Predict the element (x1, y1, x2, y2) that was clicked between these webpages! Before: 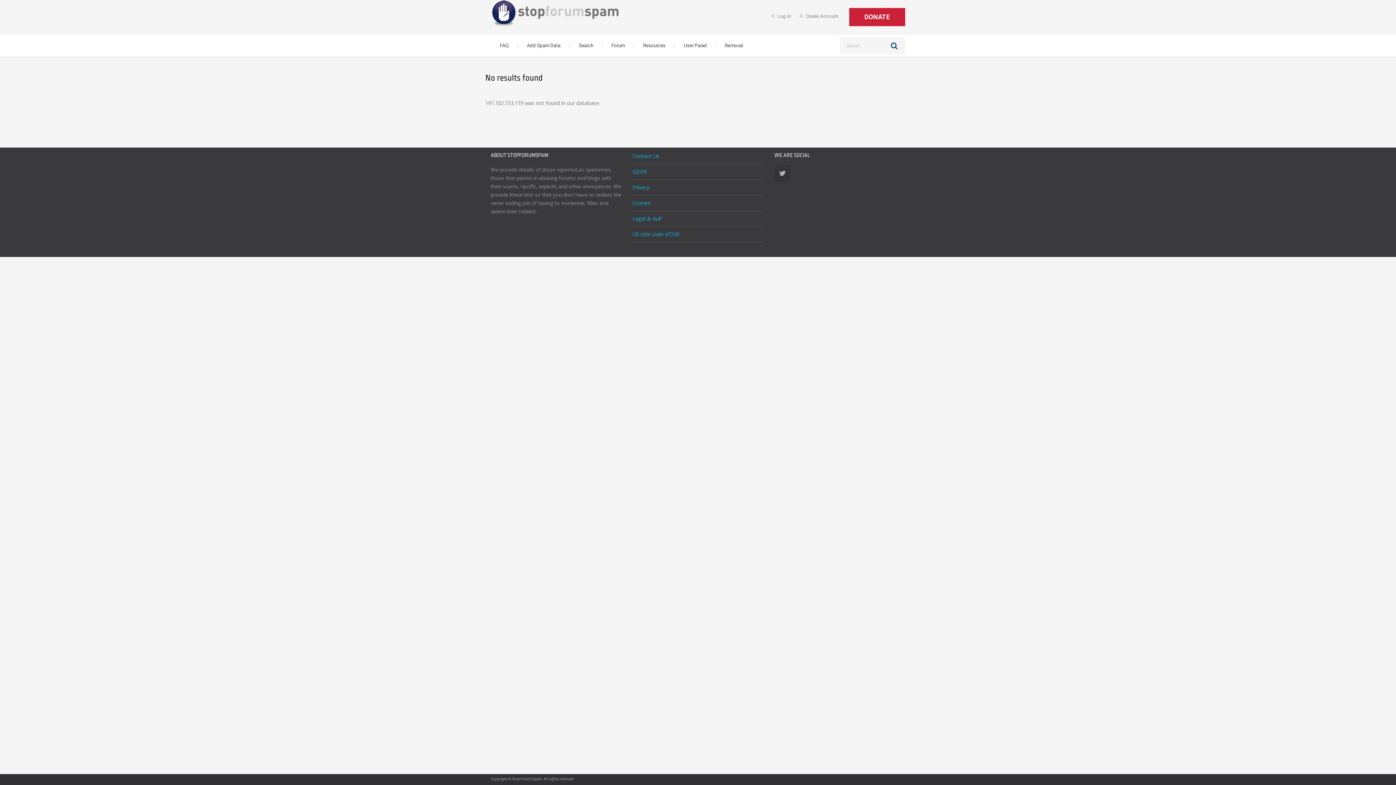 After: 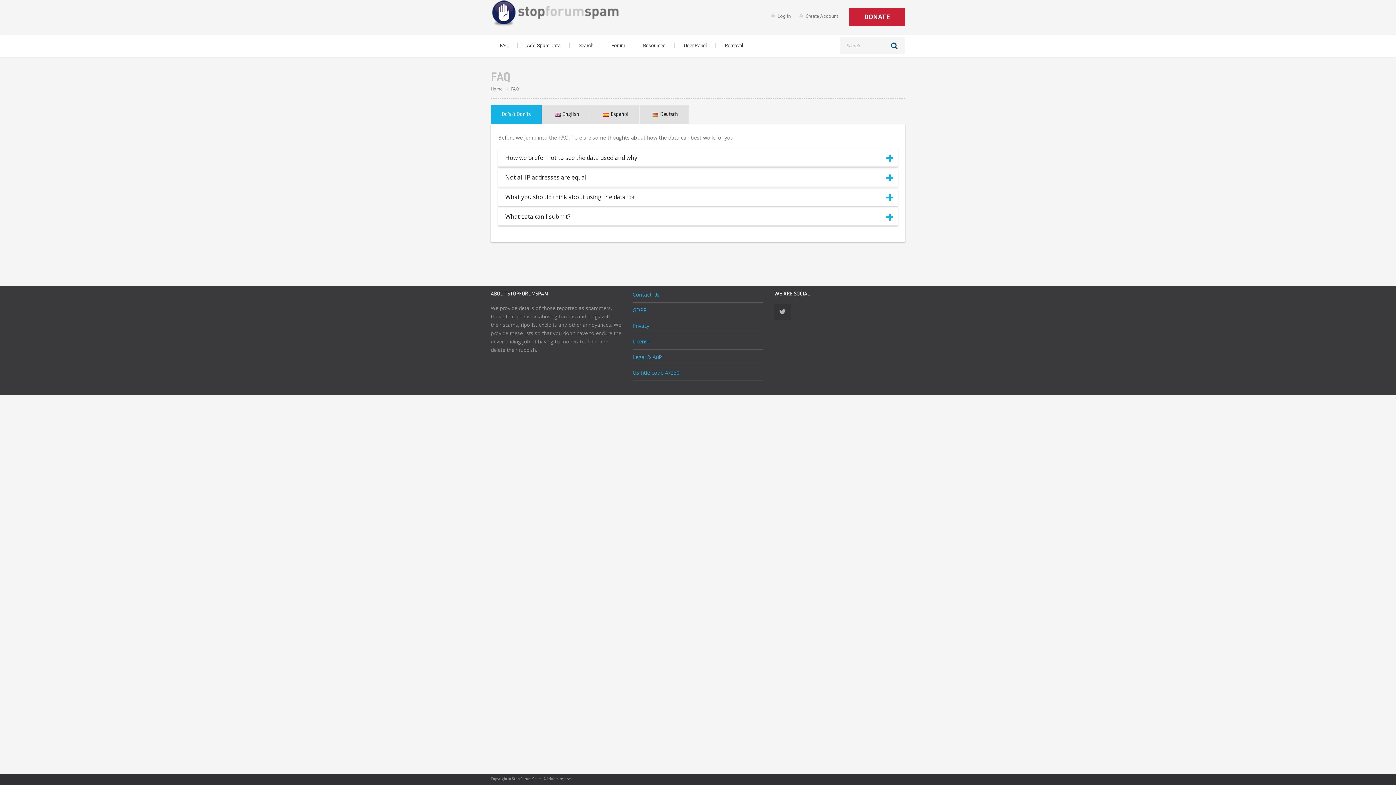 Action: label: FAQ bbox: (490, 34, 517, 56)